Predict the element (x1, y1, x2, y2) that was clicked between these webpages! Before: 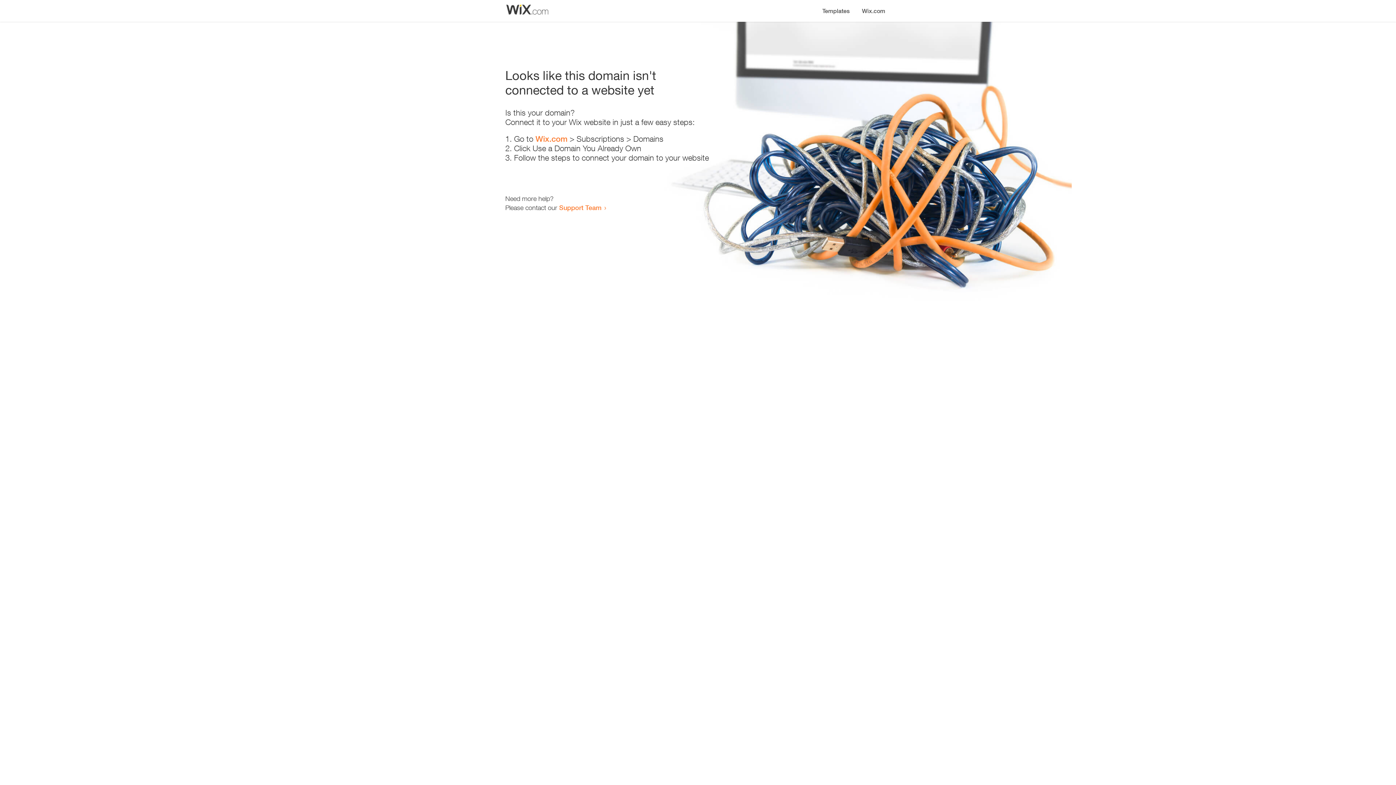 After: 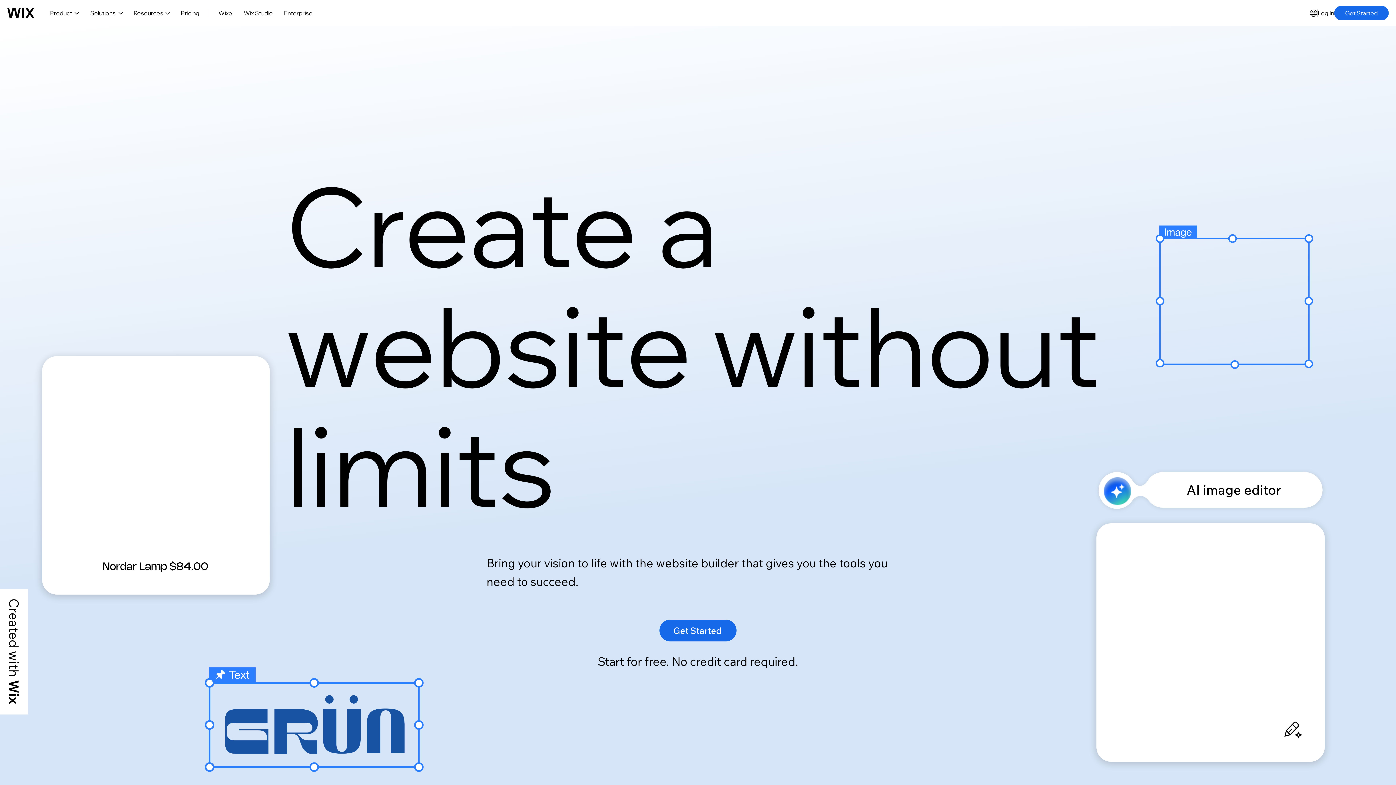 Action: bbox: (535, 134, 567, 143) label: Wix.com